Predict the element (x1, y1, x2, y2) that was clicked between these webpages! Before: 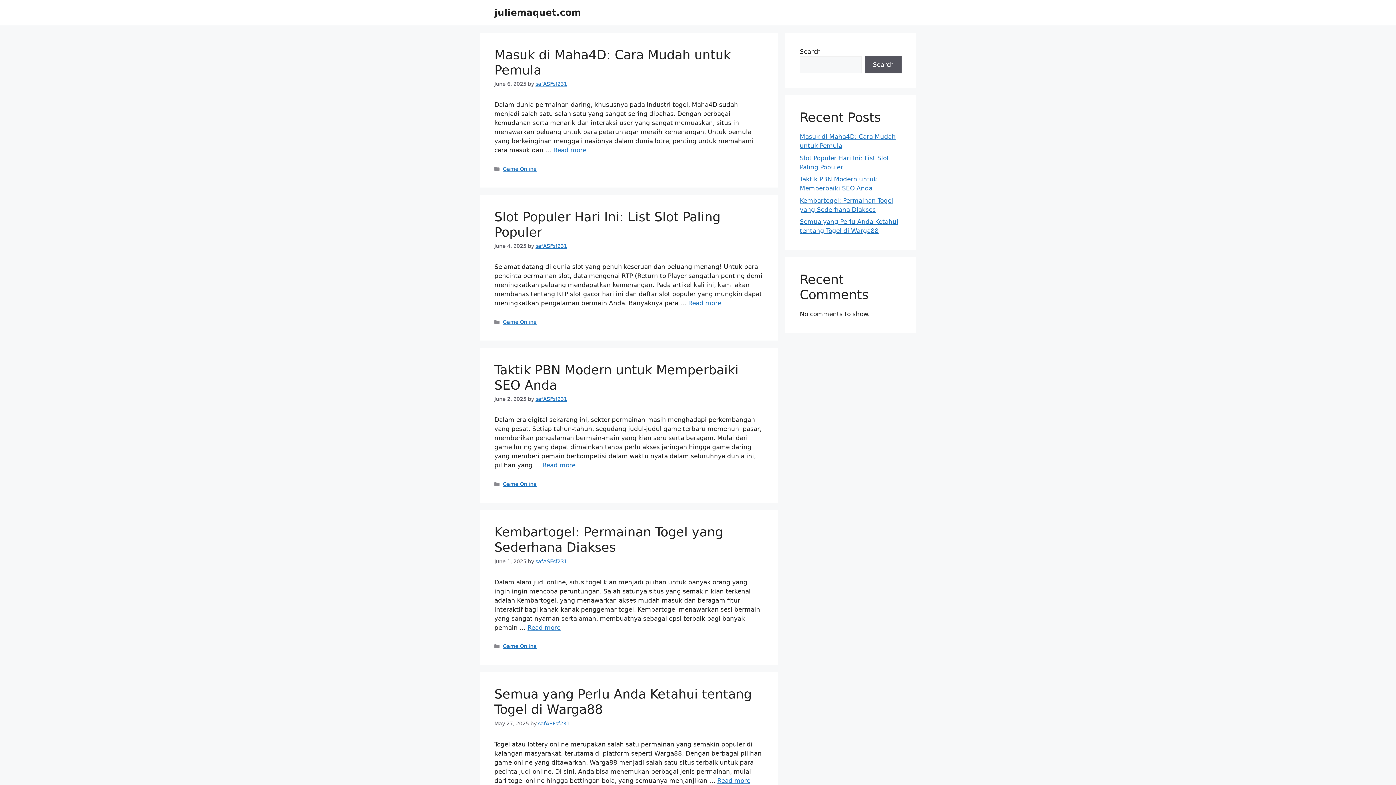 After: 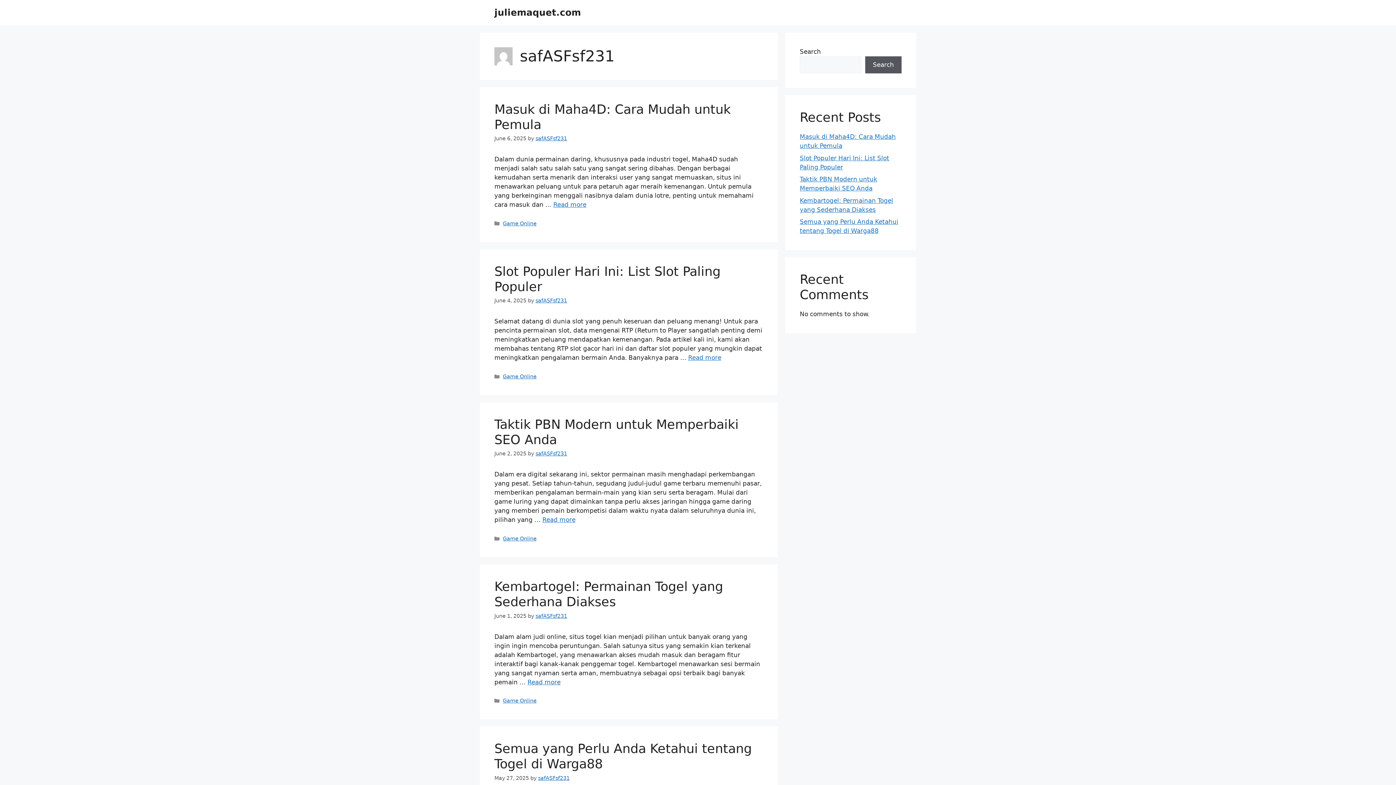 Action: label: safASFsf231 bbox: (535, 243, 567, 249)